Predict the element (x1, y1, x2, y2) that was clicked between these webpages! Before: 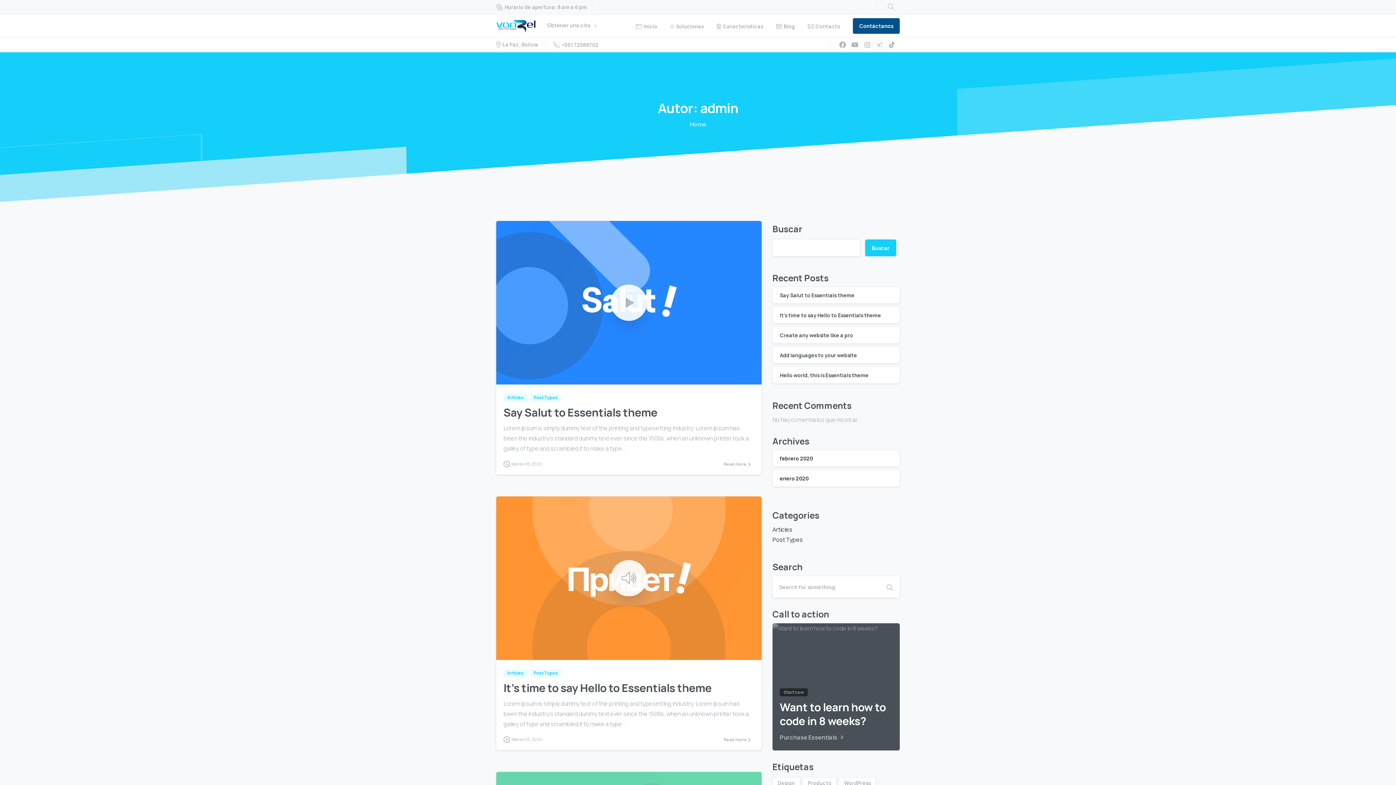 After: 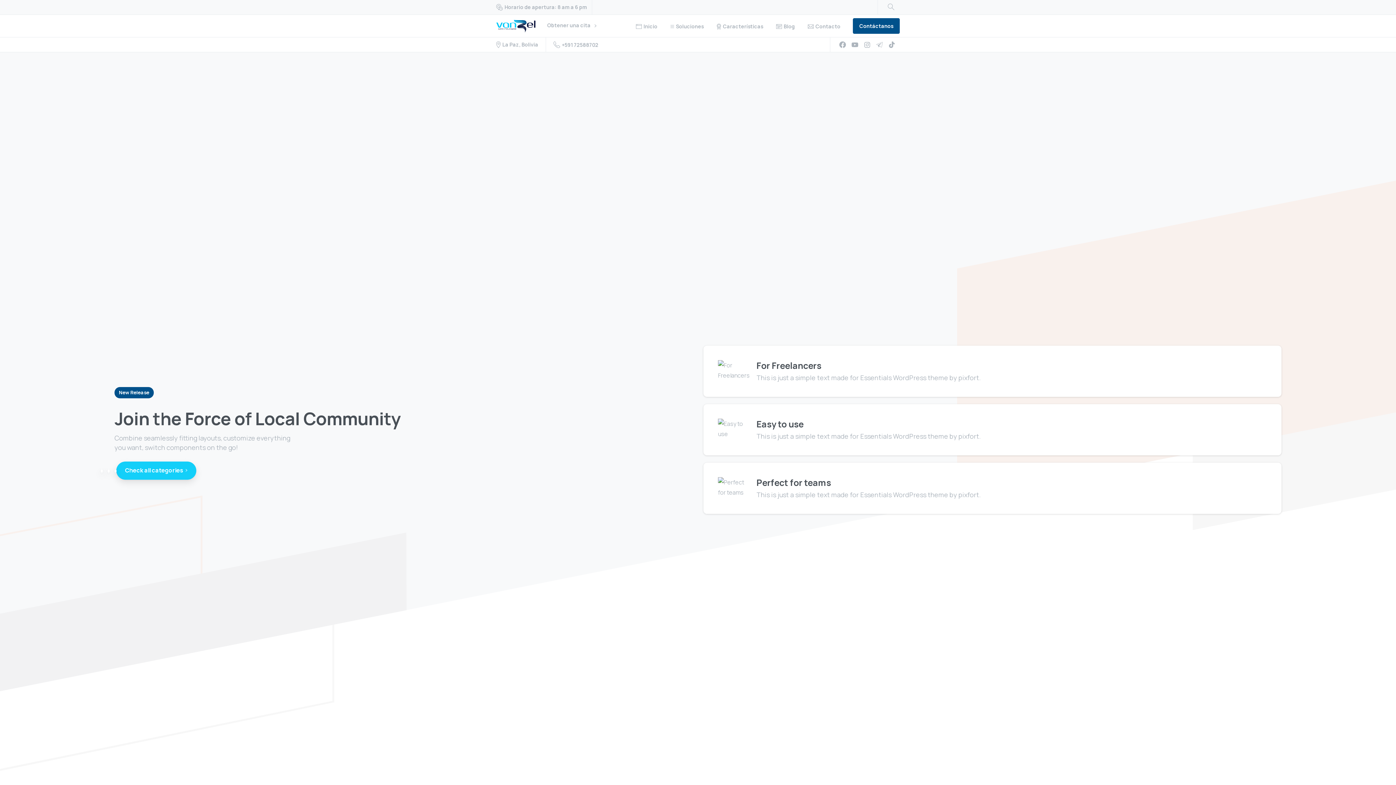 Action: label: Características bbox: (714, 18, 766, 34)